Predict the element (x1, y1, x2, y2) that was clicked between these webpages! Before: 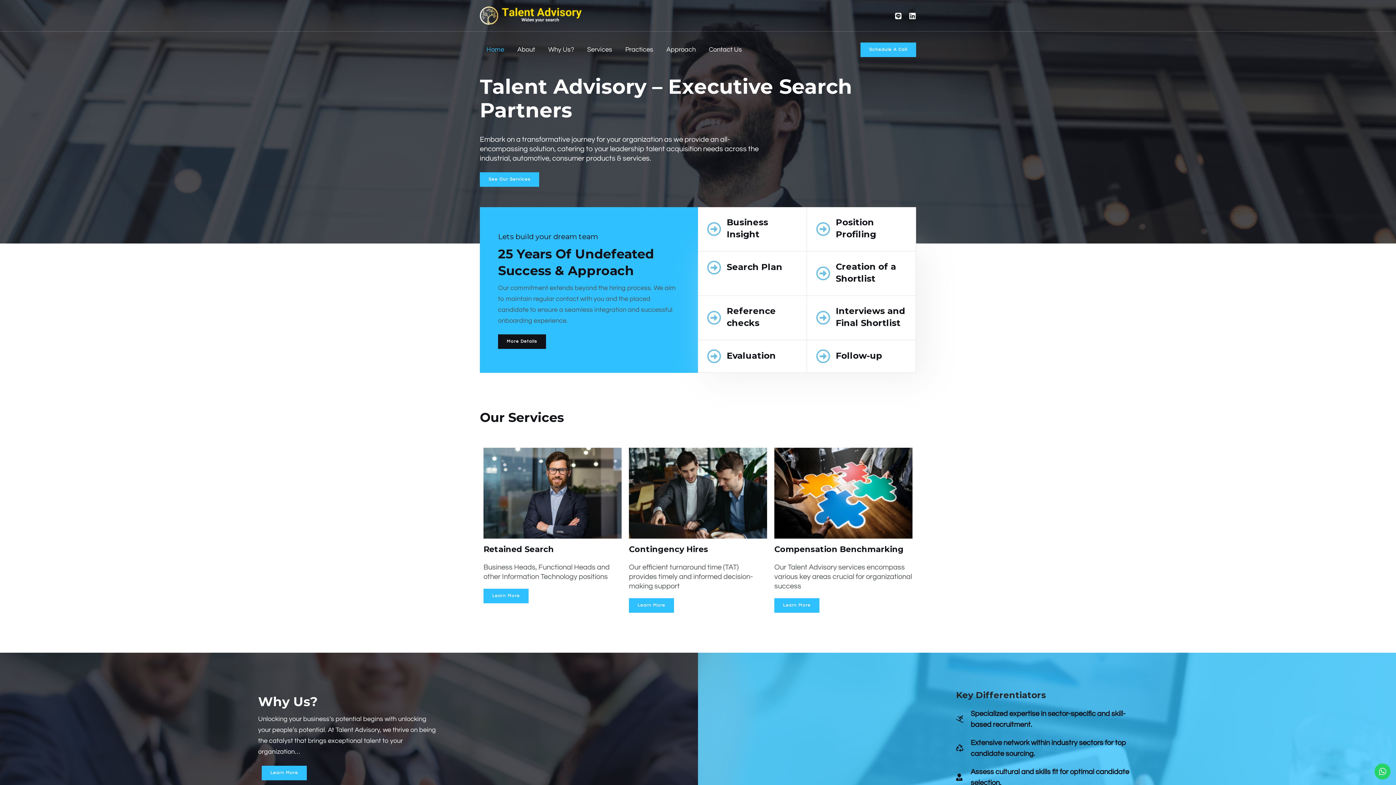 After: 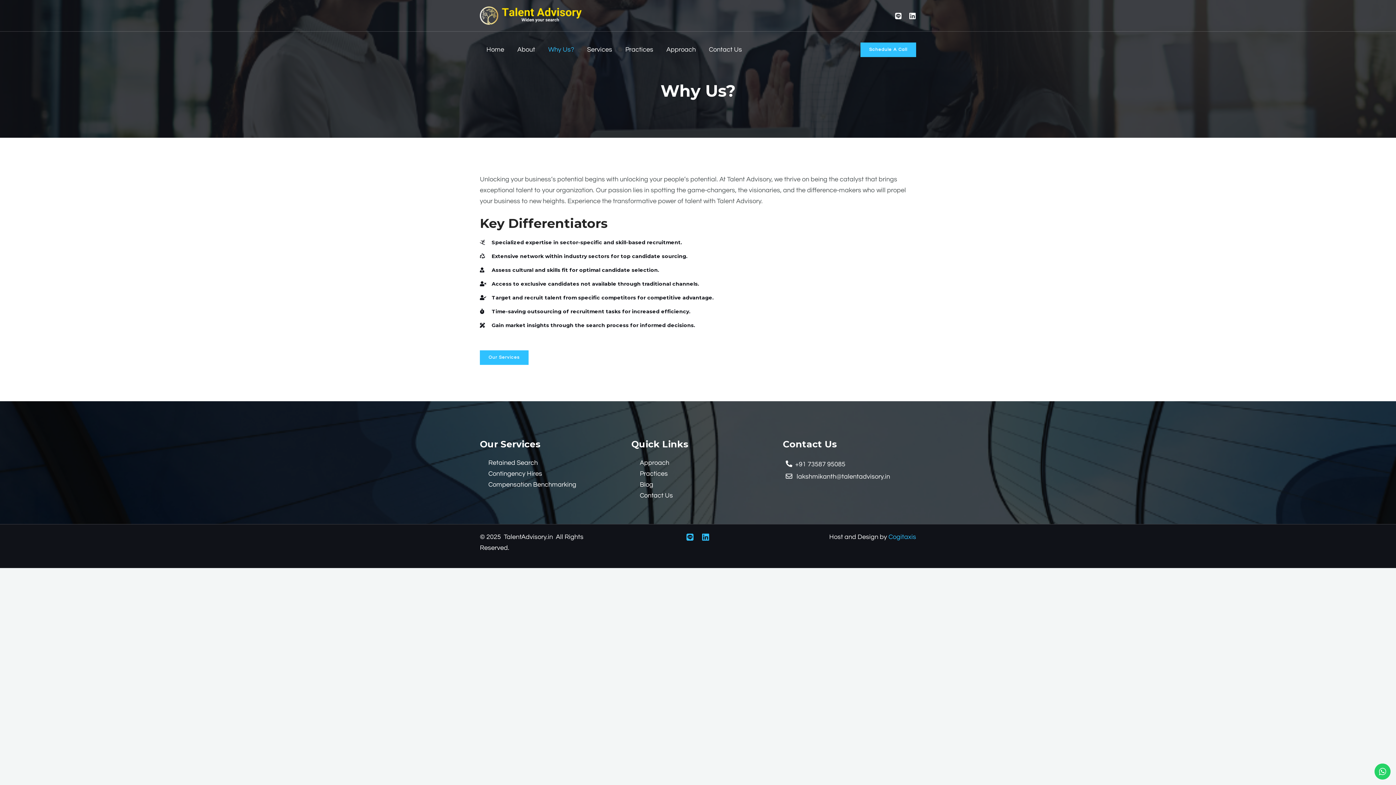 Action: bbox: (541, 39, 580, 60) label: Why Us?